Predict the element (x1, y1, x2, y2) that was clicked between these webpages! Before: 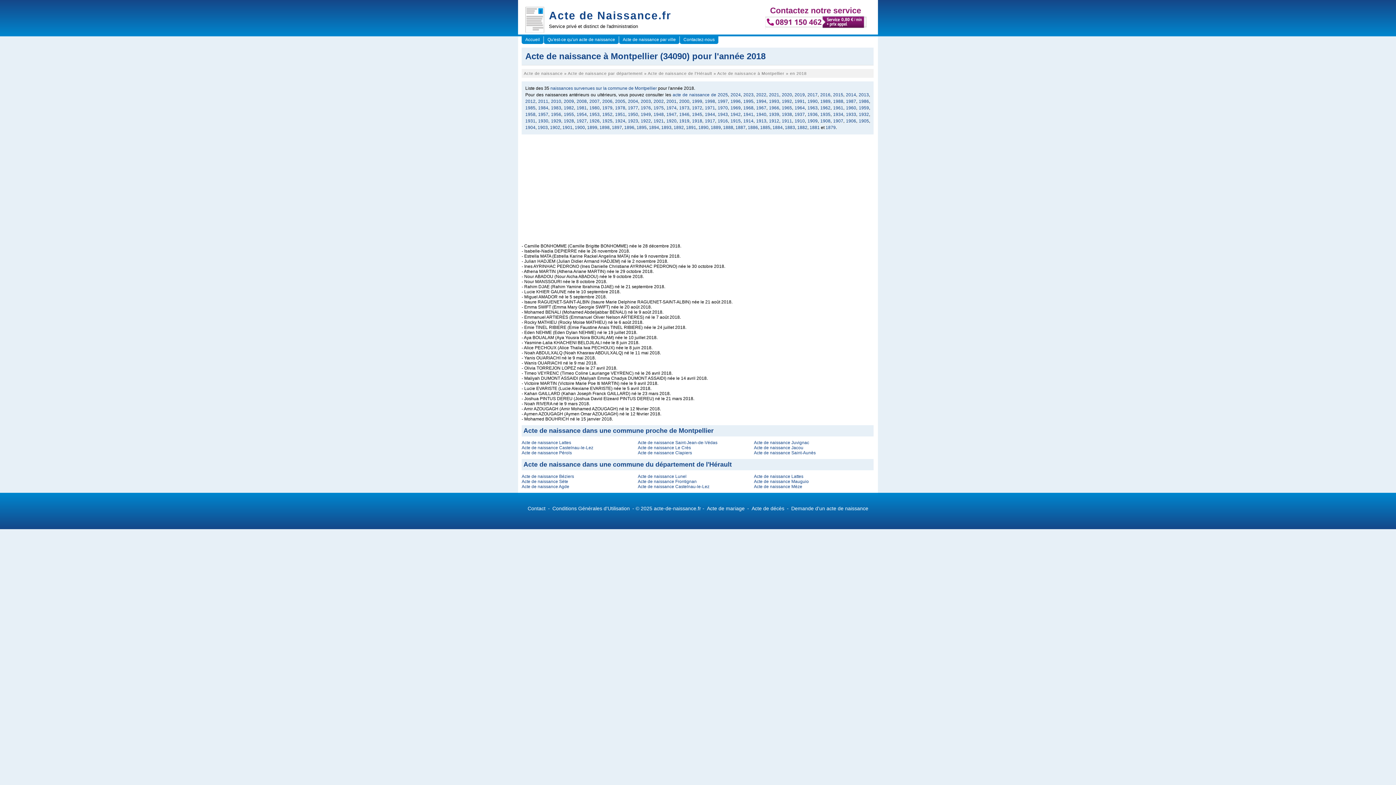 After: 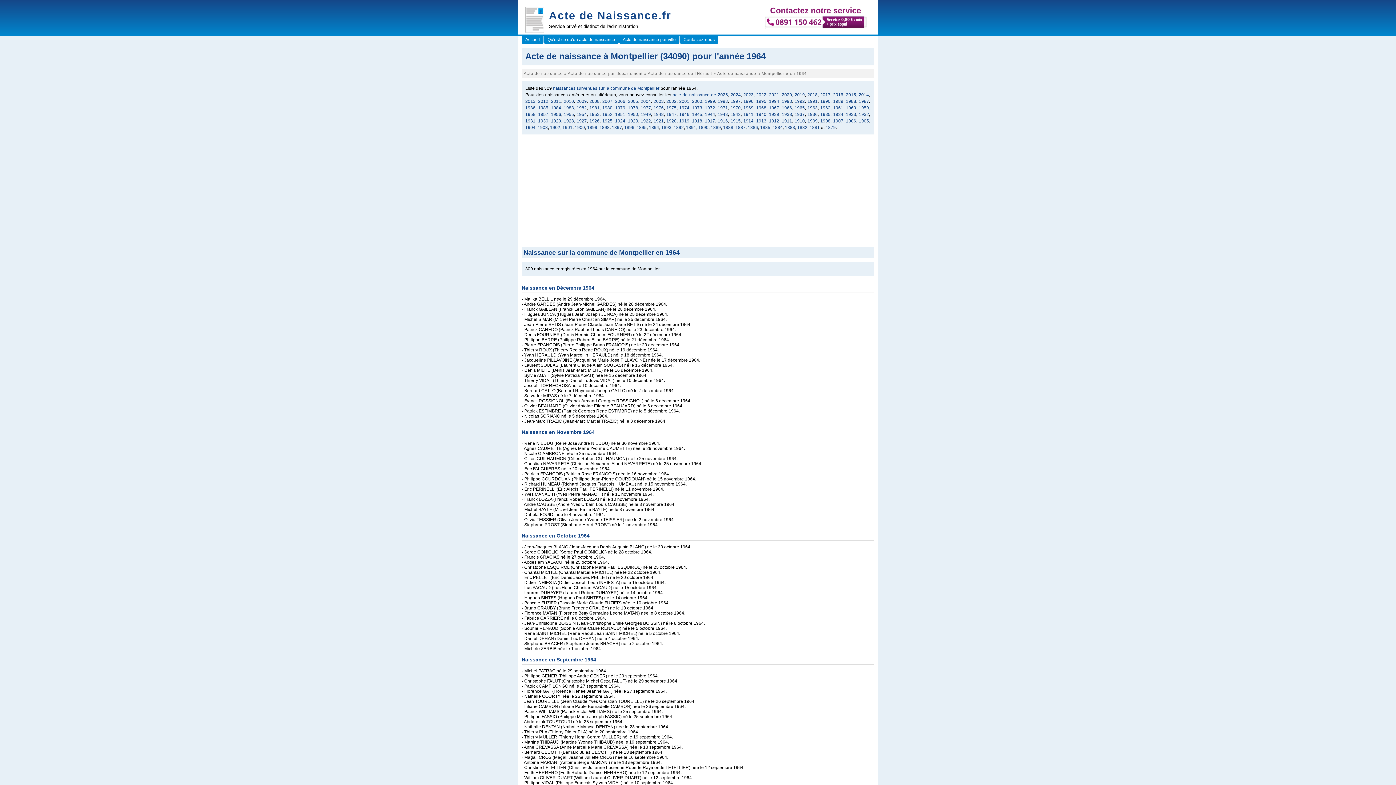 Action: label: 1964 bbox: (794, 105, 805, 110)